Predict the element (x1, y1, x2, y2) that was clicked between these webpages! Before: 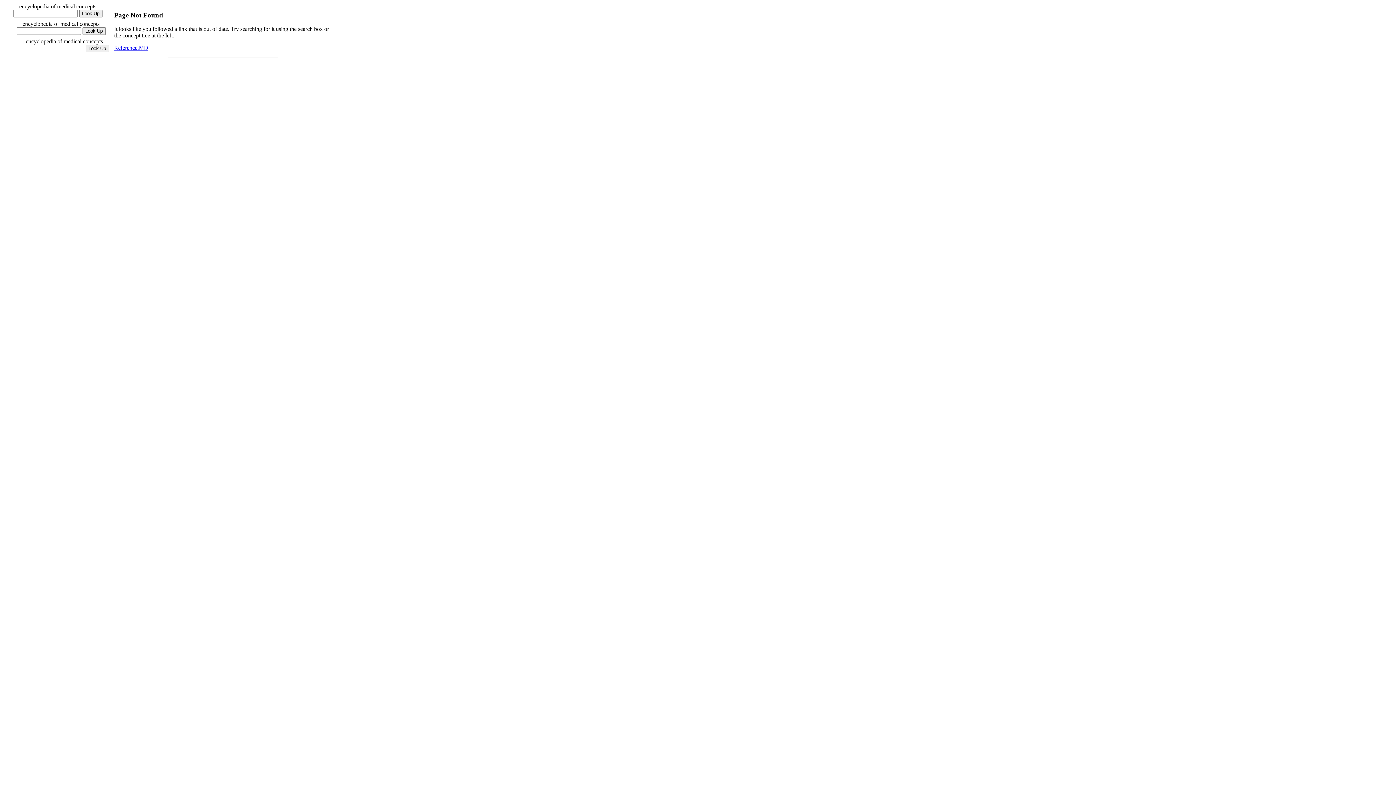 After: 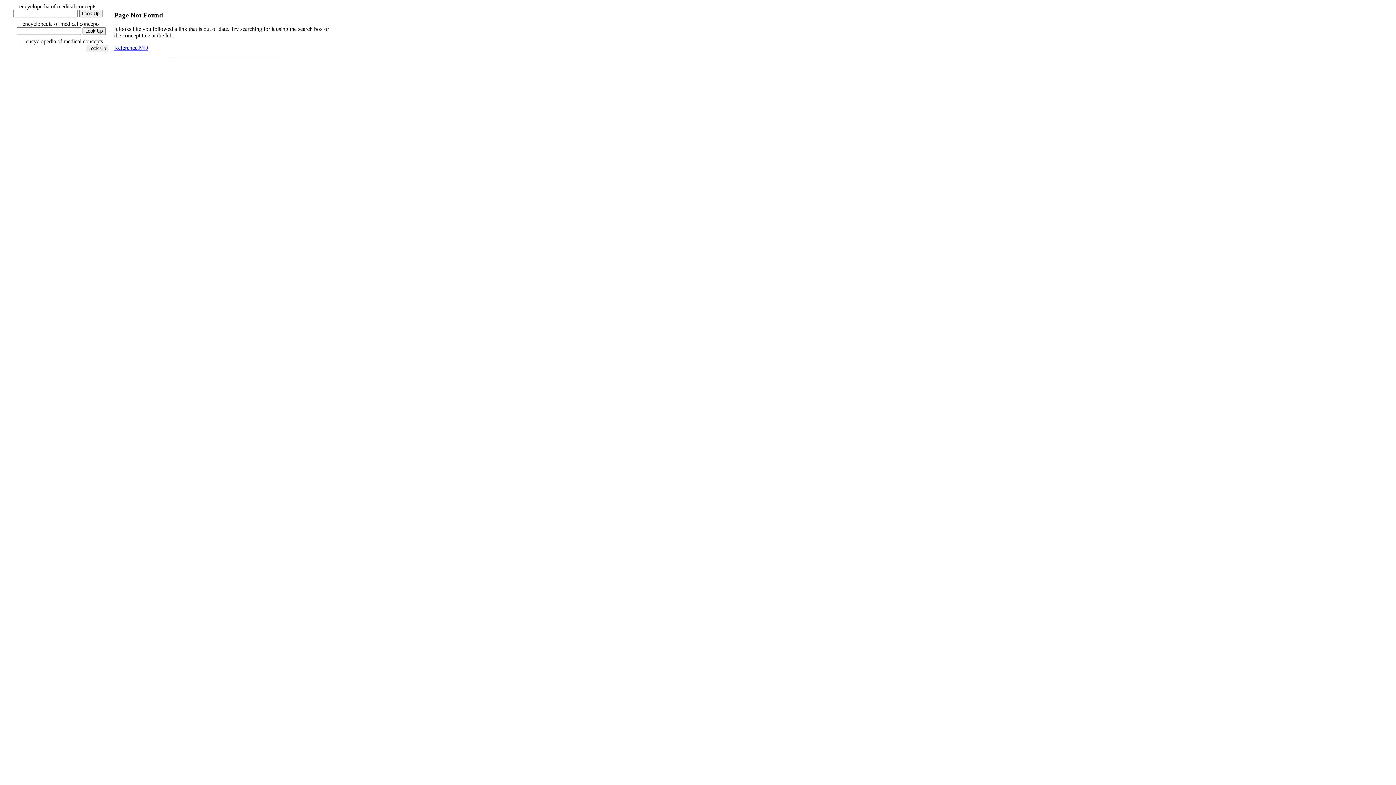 Action: label: Reference.MD bbox: (114, 44, 148, 51)